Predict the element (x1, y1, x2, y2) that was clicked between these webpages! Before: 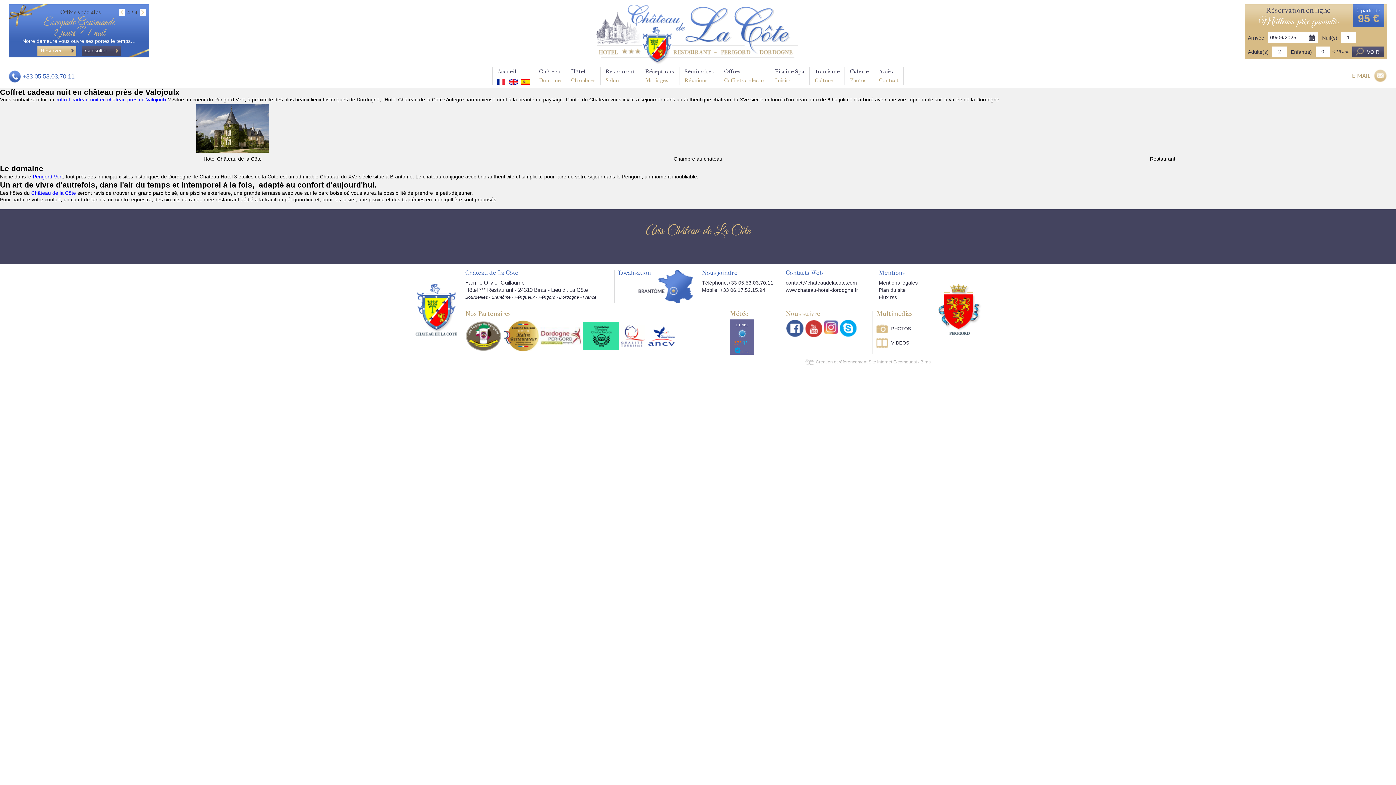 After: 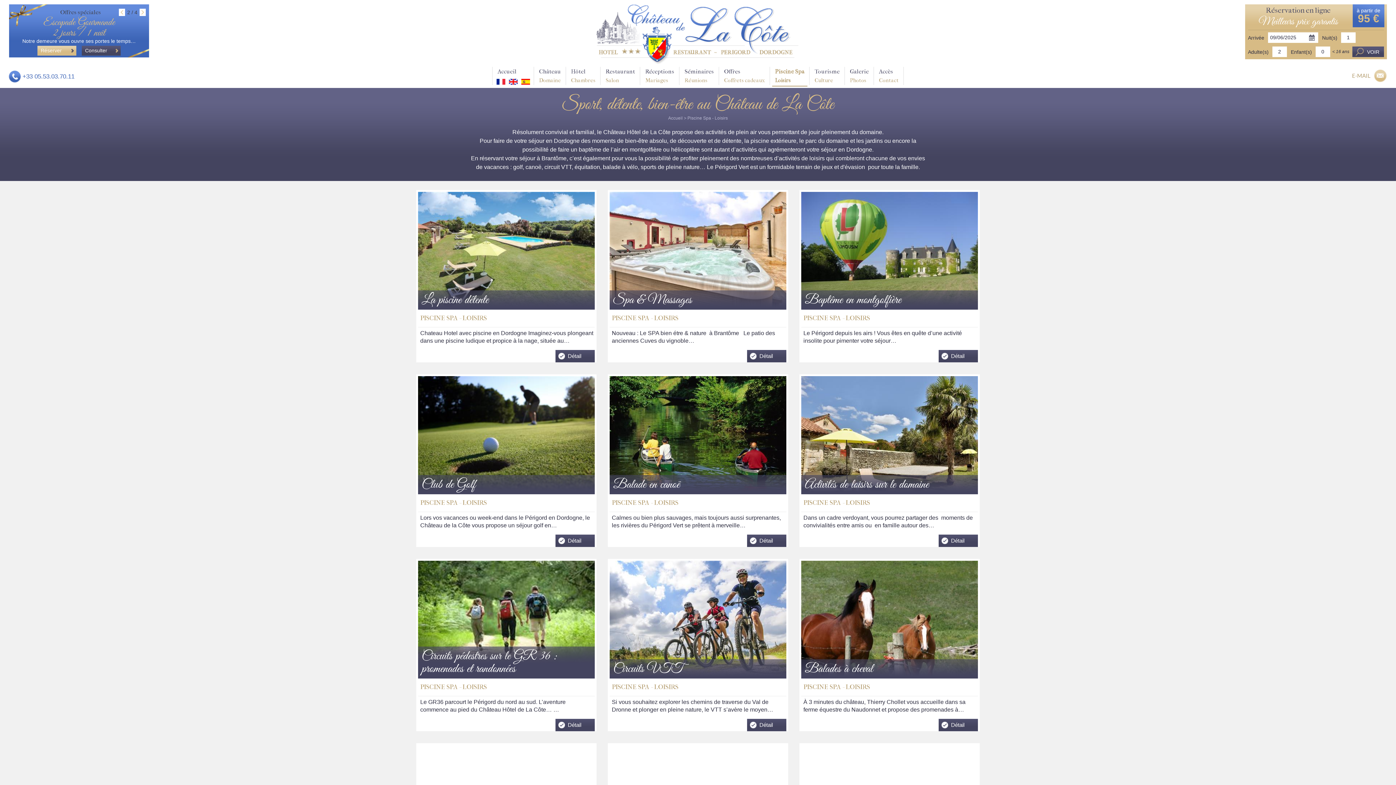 Action: bbox: (772, 66, 807, 86) label: Piscine Spa
Loisirs